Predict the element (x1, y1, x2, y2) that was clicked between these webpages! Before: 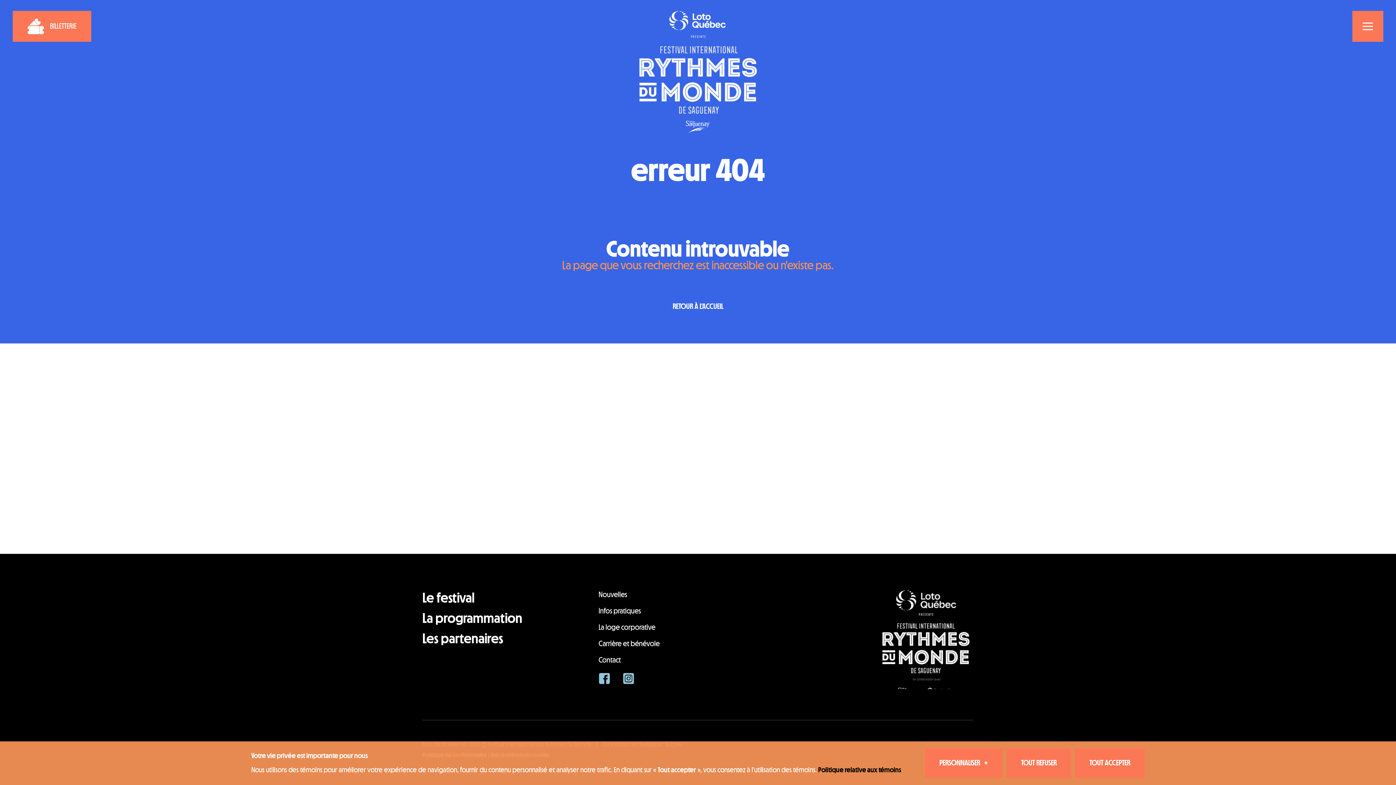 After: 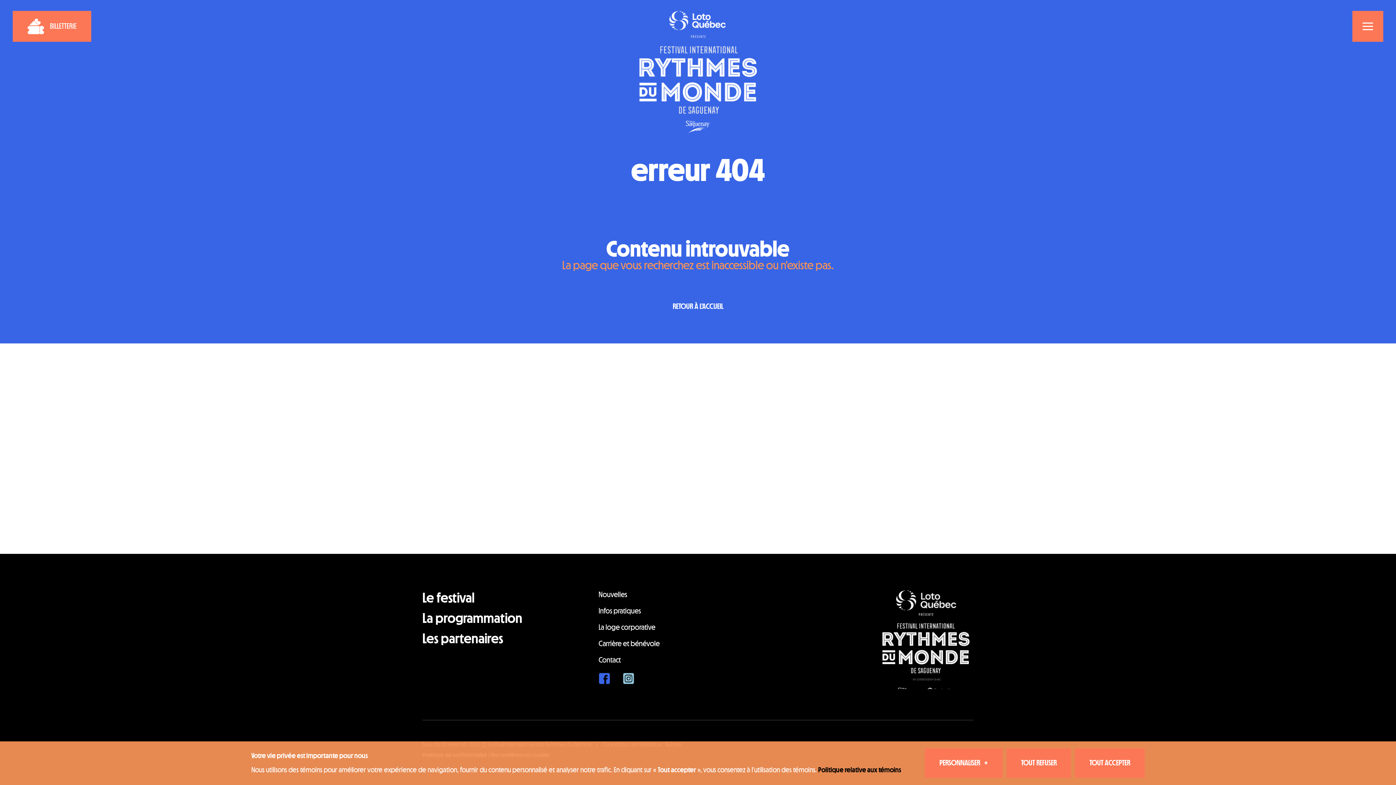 Action: label: Facebook bbox: (598, 672, 612, 685)